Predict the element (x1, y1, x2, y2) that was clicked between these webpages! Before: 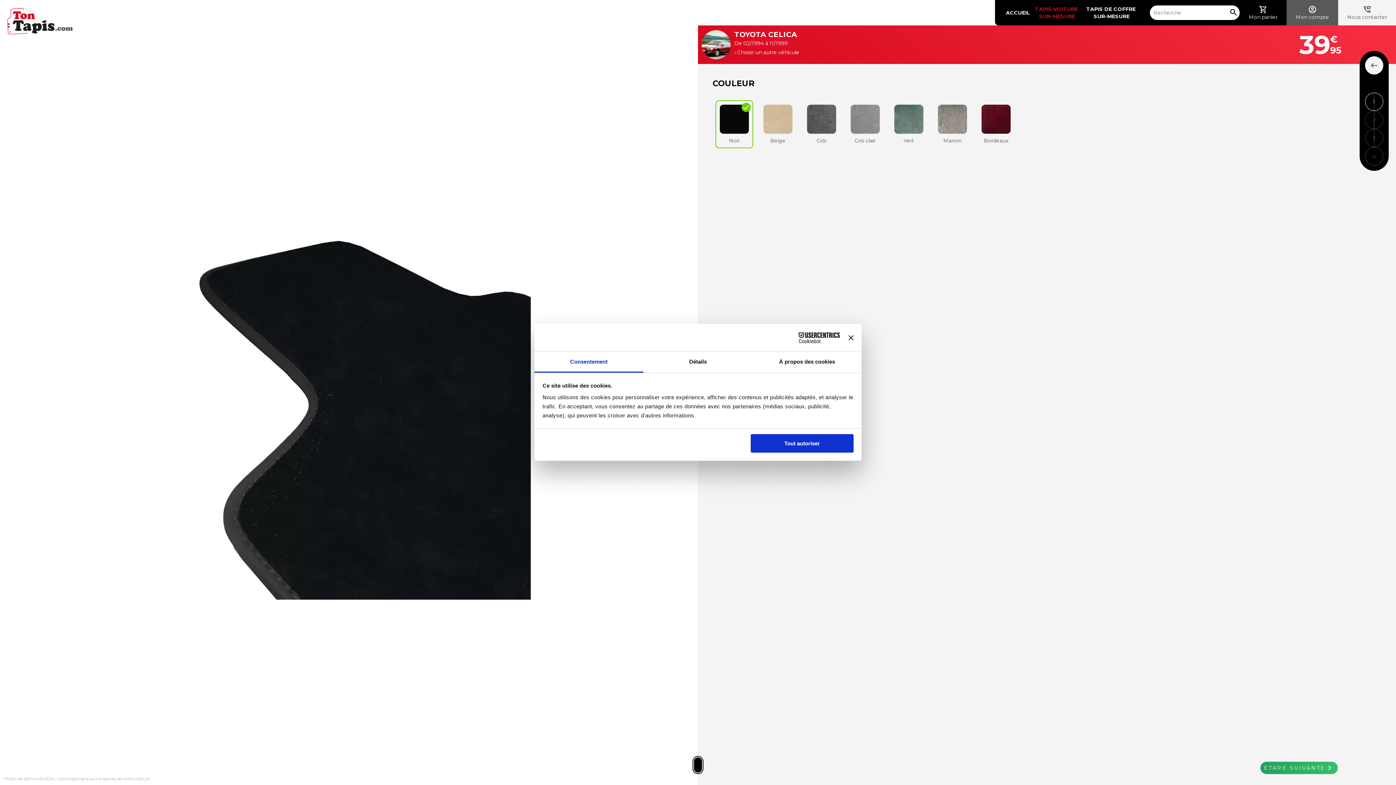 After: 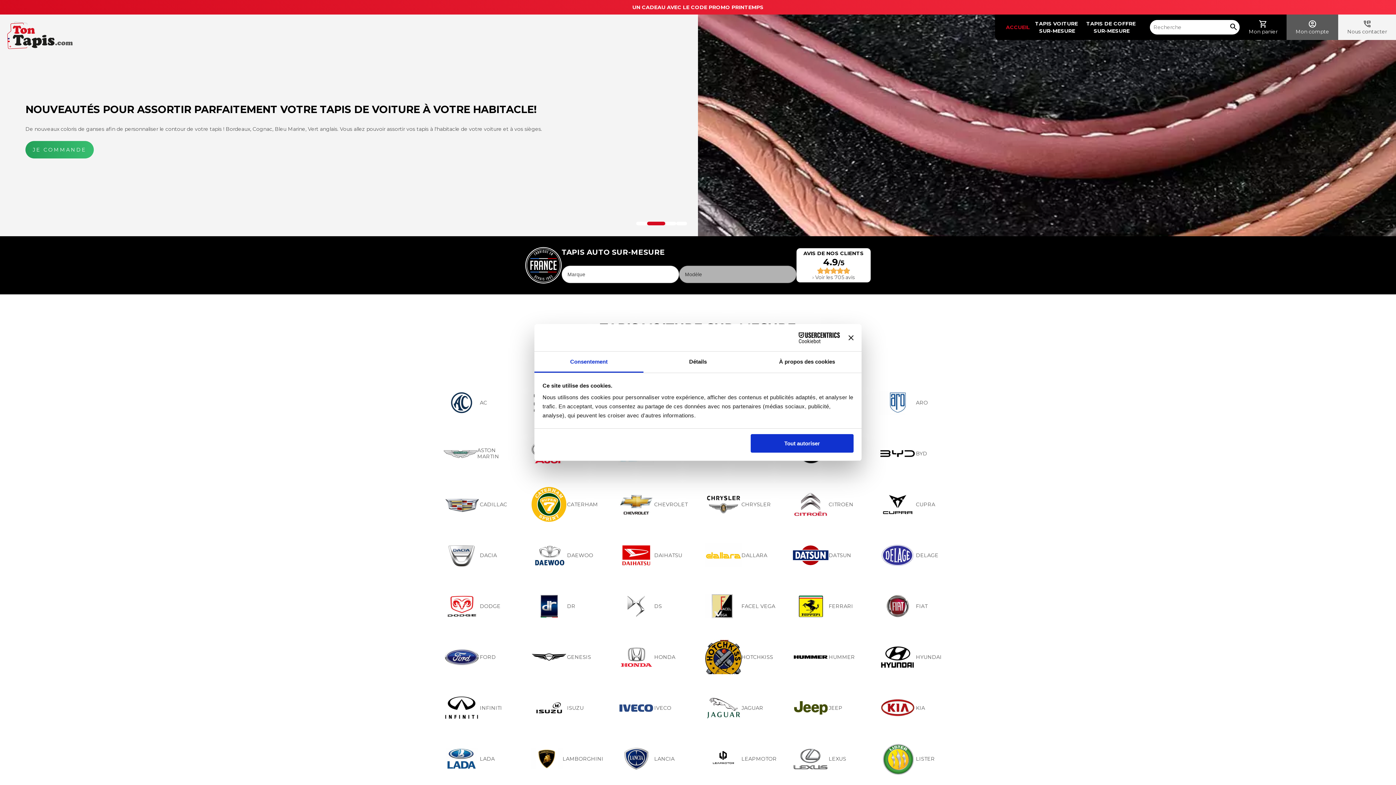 Action: bbox: (1006, 0, 1030, 25) label: ACCUEIL